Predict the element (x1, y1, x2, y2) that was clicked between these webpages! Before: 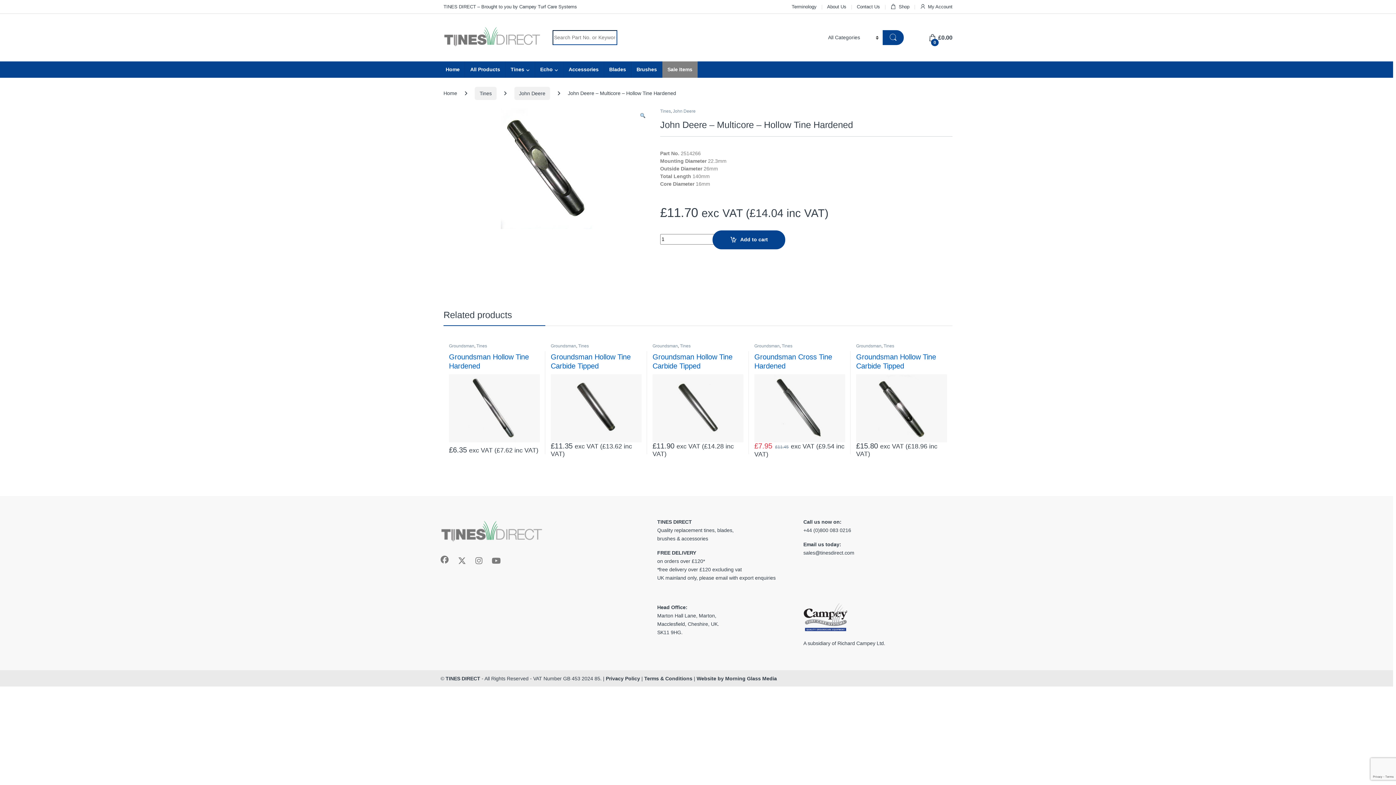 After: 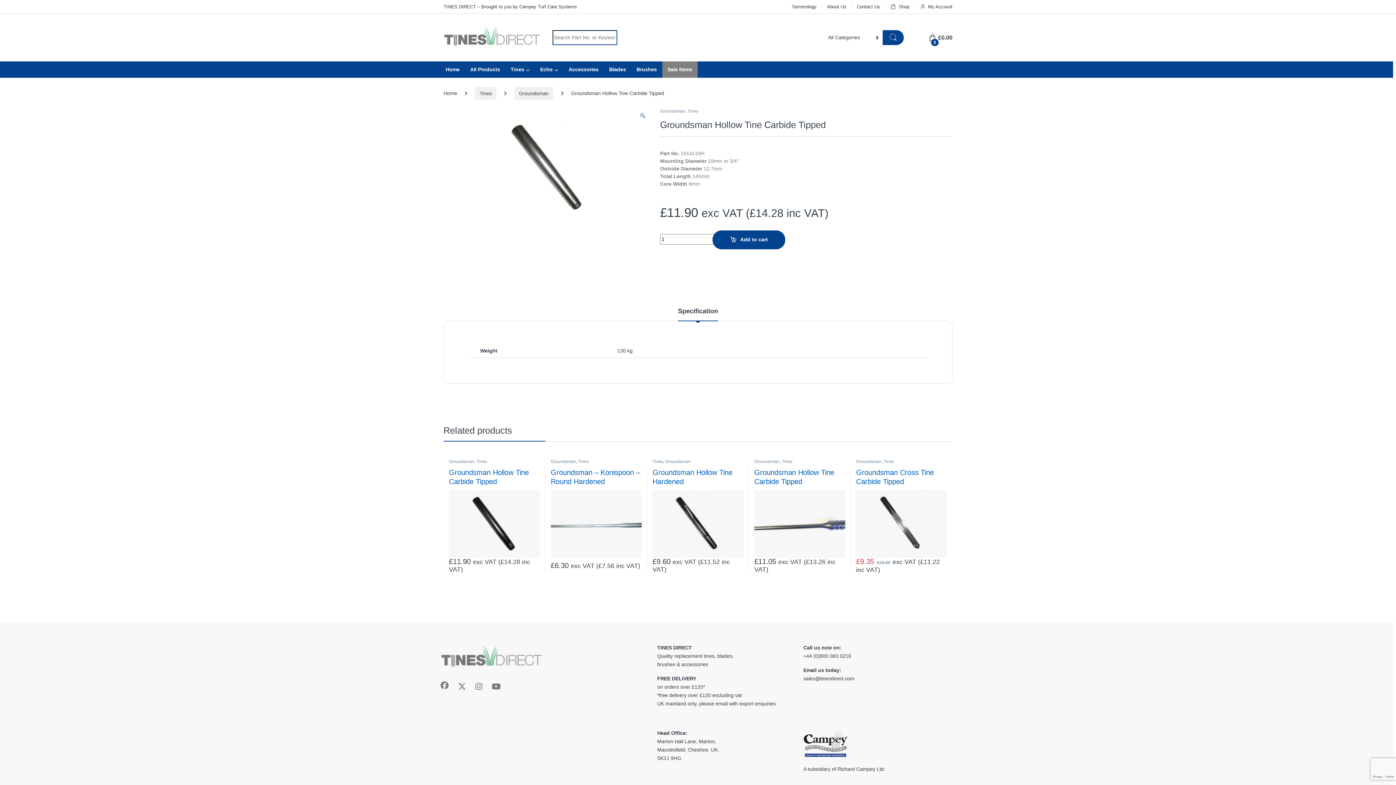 Action: label: Groundsman Hollow Tine Carbide Tipped bbox: (652, 352, 743, 442)